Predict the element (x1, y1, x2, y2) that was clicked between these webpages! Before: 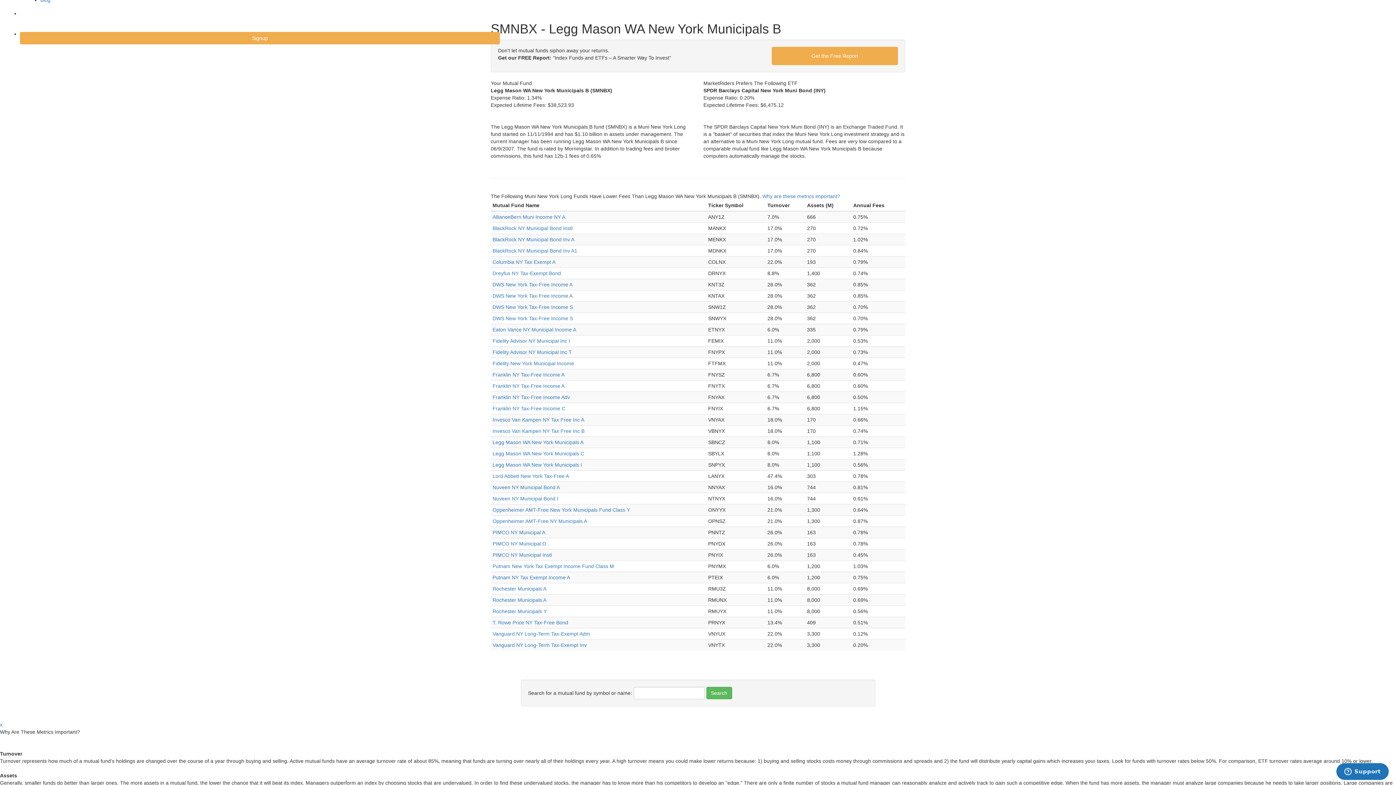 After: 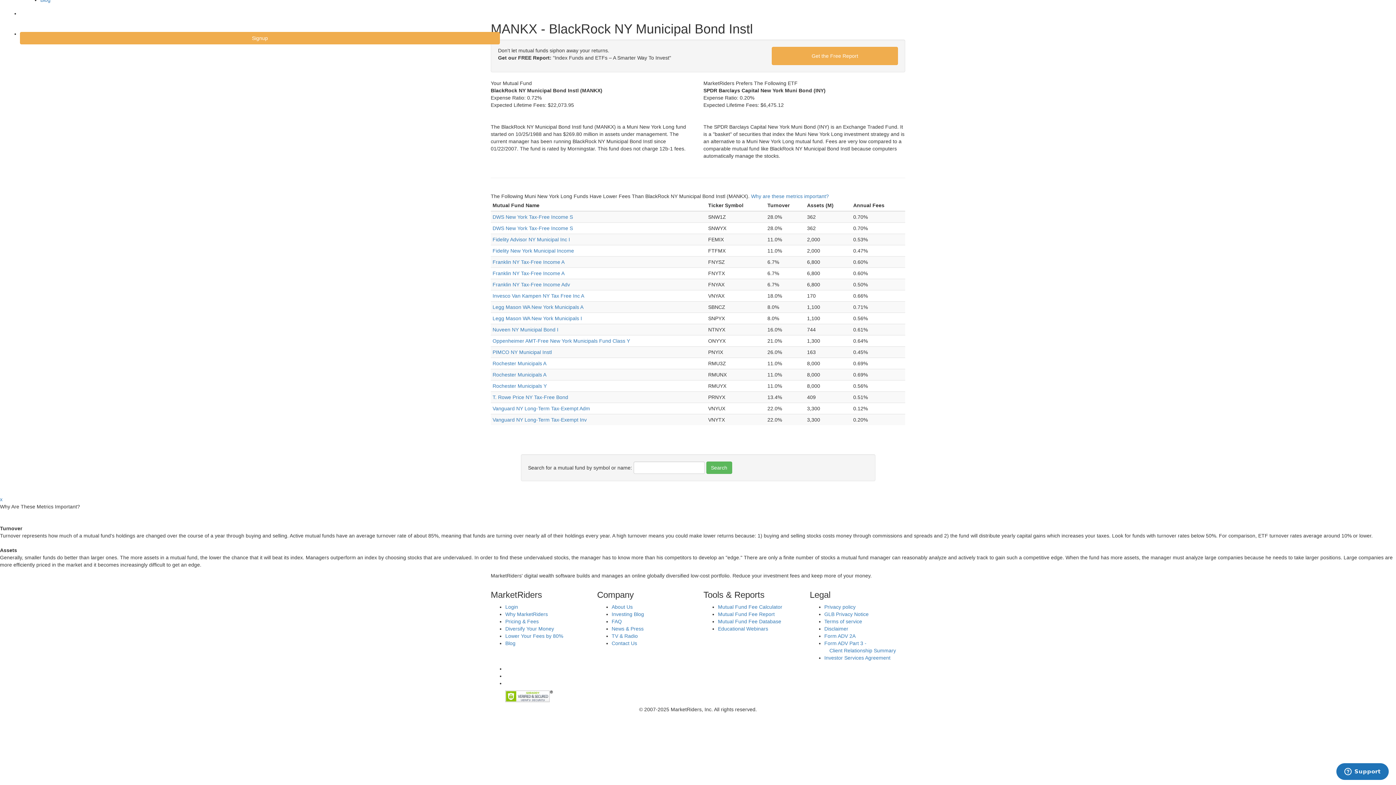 Action: label: BlackRock NY Municipal Bond Instl bbox: (492, 225, 572, 231)